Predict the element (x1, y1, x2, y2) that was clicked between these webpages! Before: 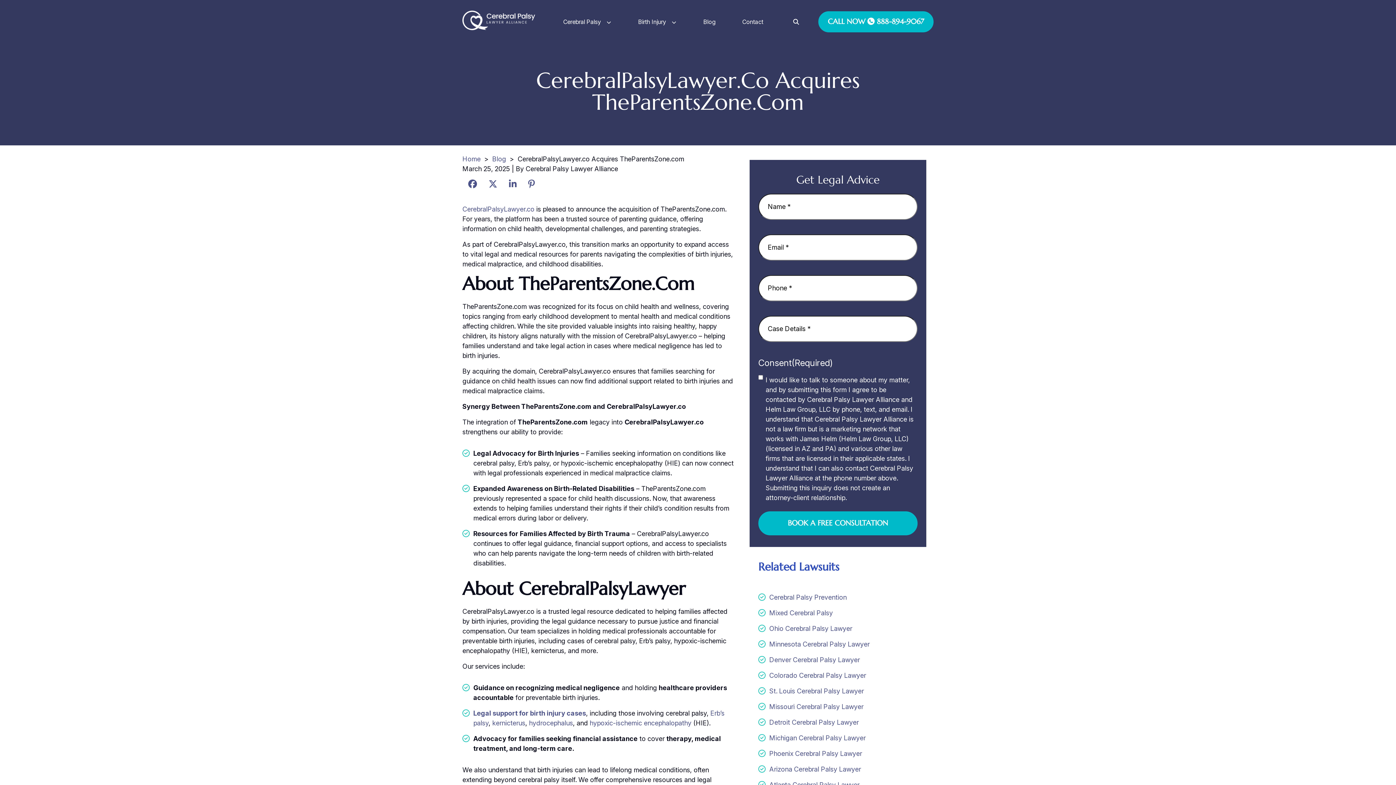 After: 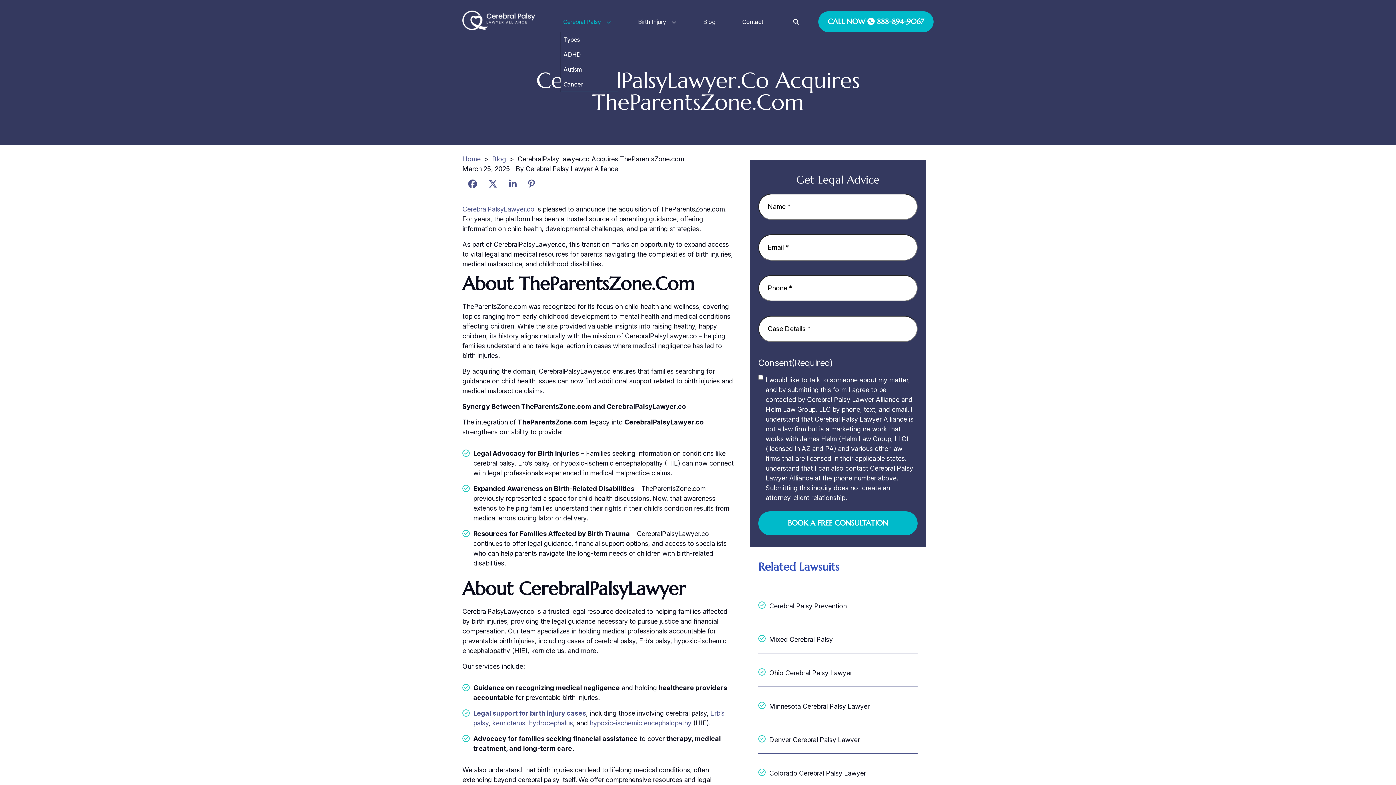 Action: bbox: (604, 11, 614, 31)